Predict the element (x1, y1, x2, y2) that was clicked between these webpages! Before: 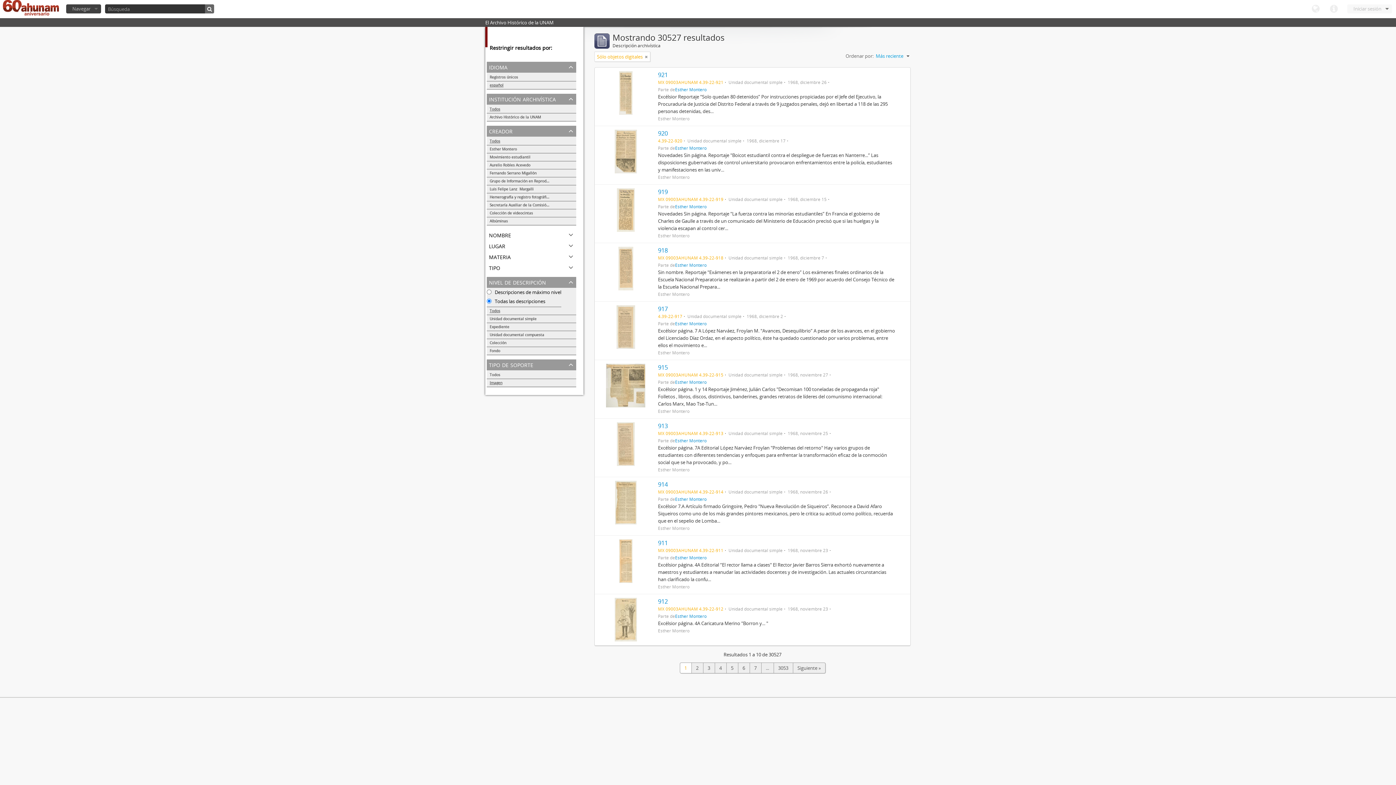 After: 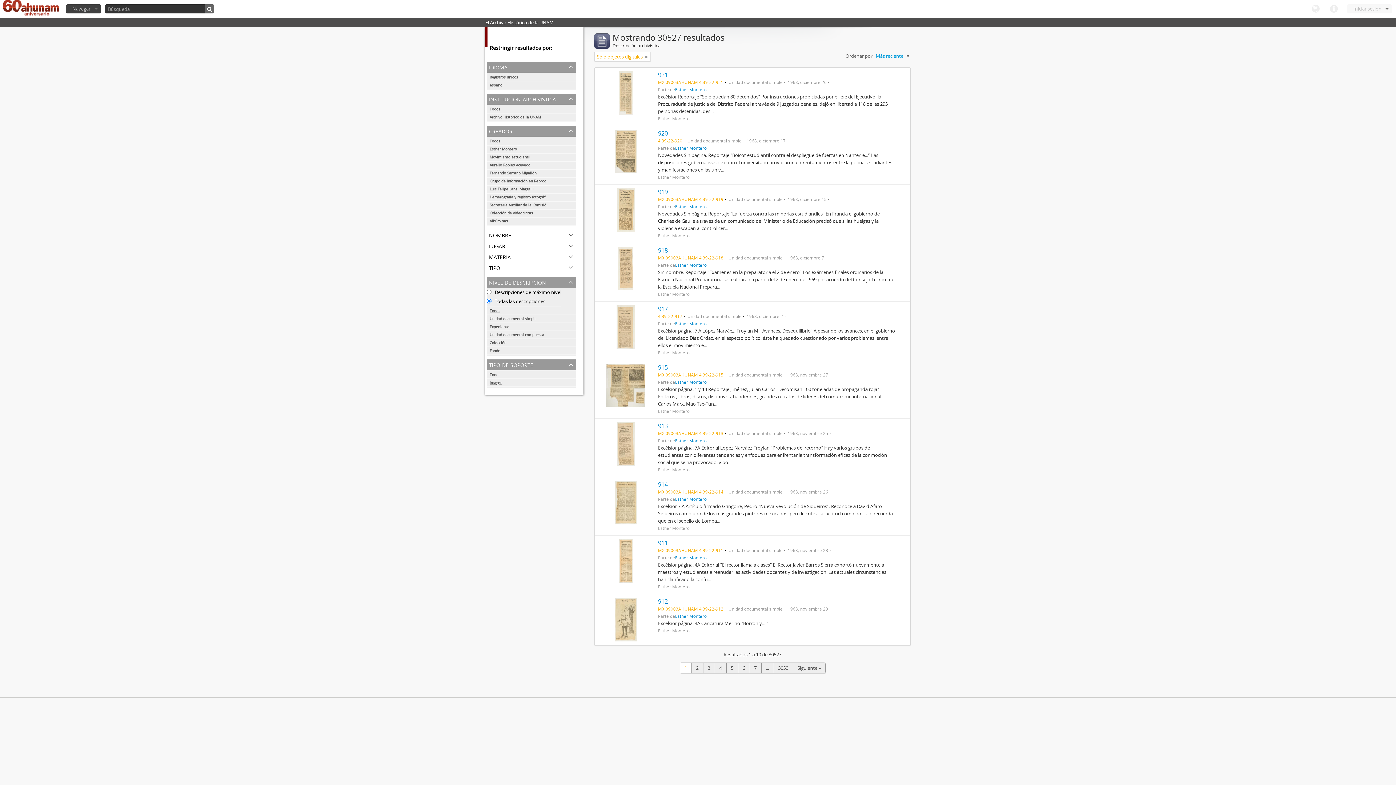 Action: label: Todos bbox: (486, 105, 576, 113)